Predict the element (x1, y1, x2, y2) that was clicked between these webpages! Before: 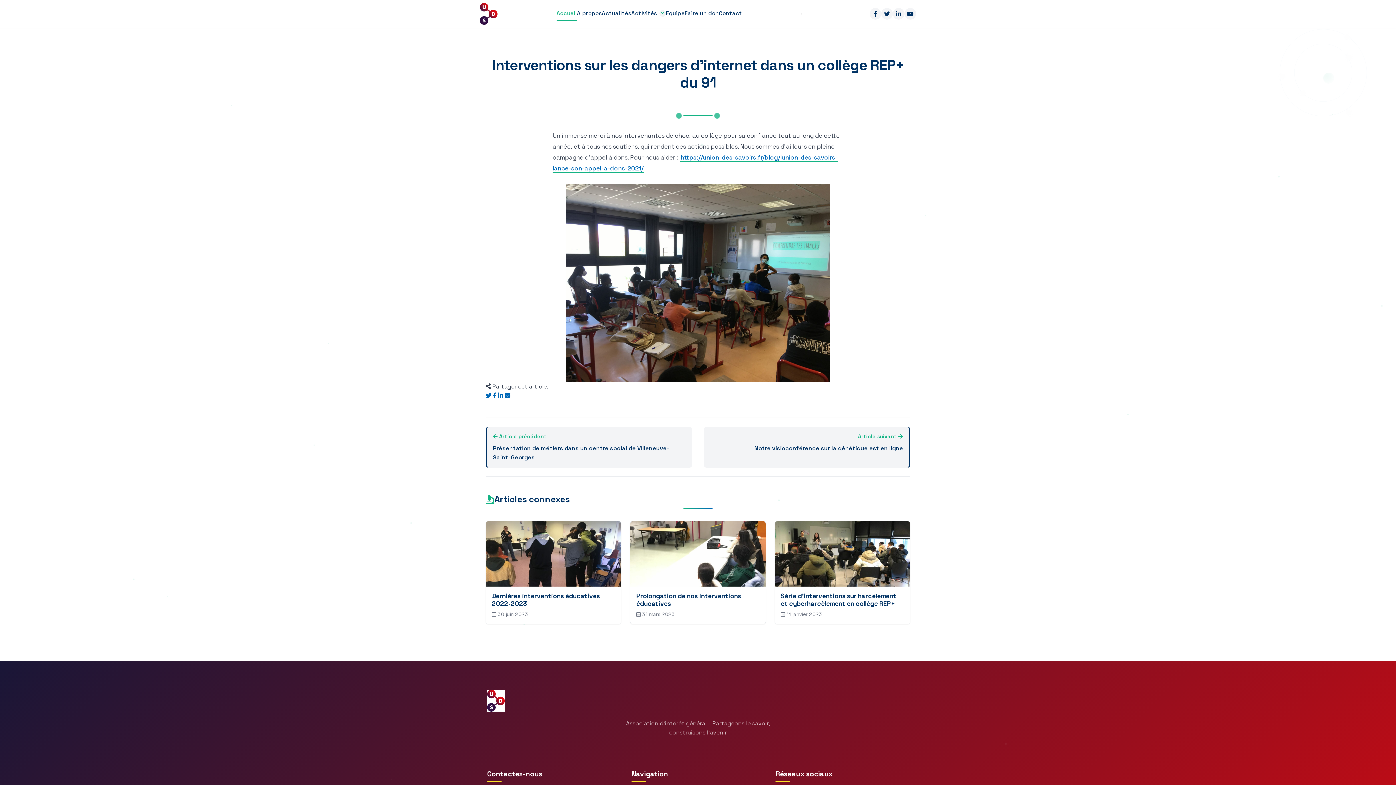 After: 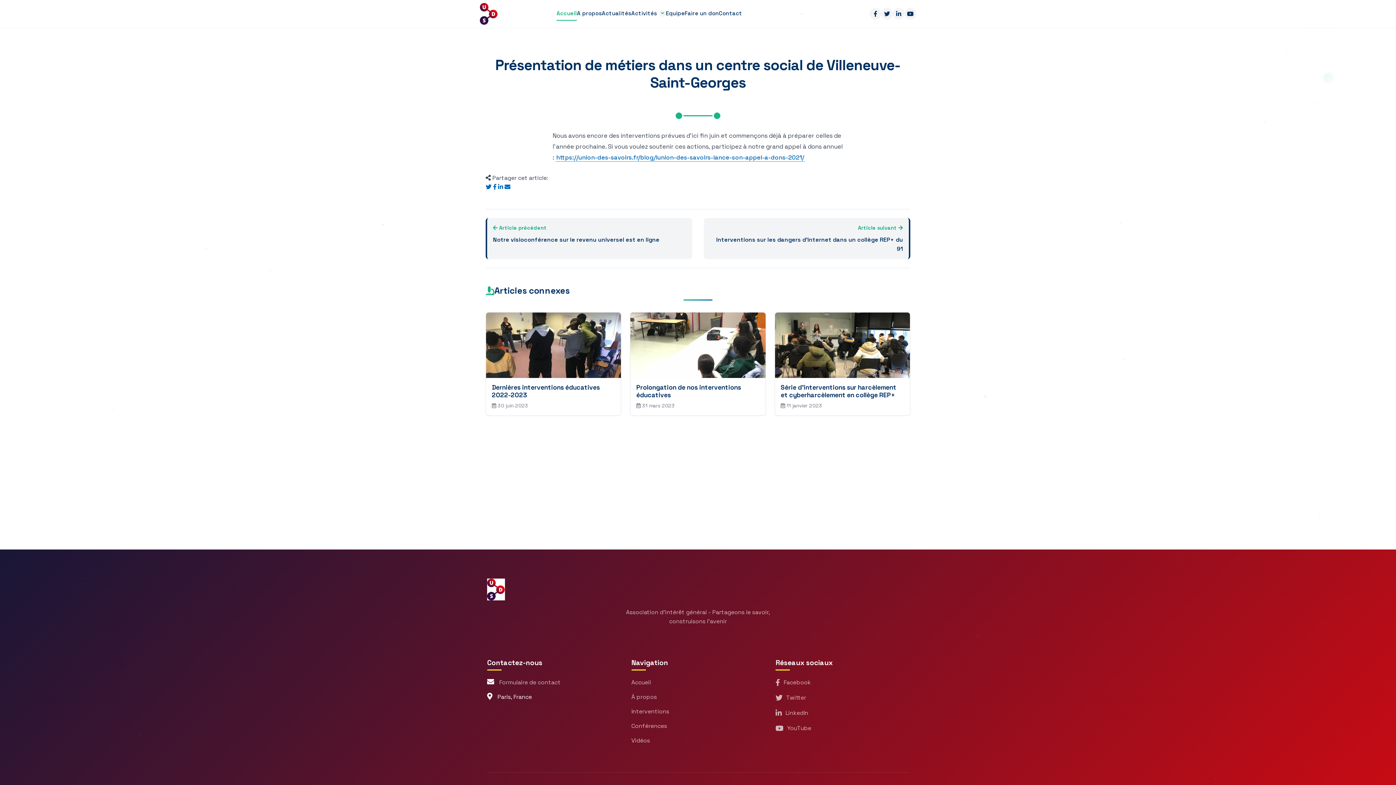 Action: bbox: (493, 432, 686, 462) label:  Article précédent
Présentation de métiers dans un centre social de Villeneuve-Saint-Georges